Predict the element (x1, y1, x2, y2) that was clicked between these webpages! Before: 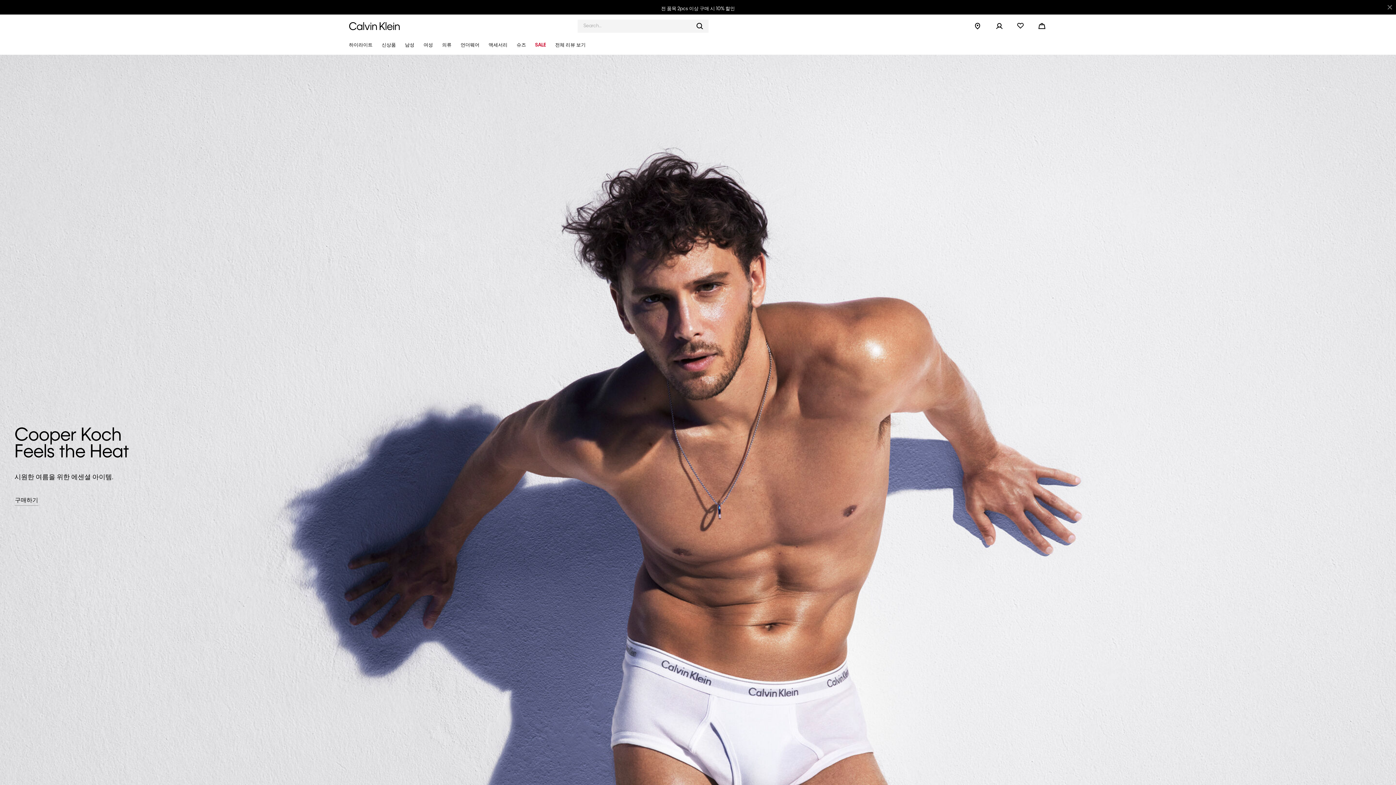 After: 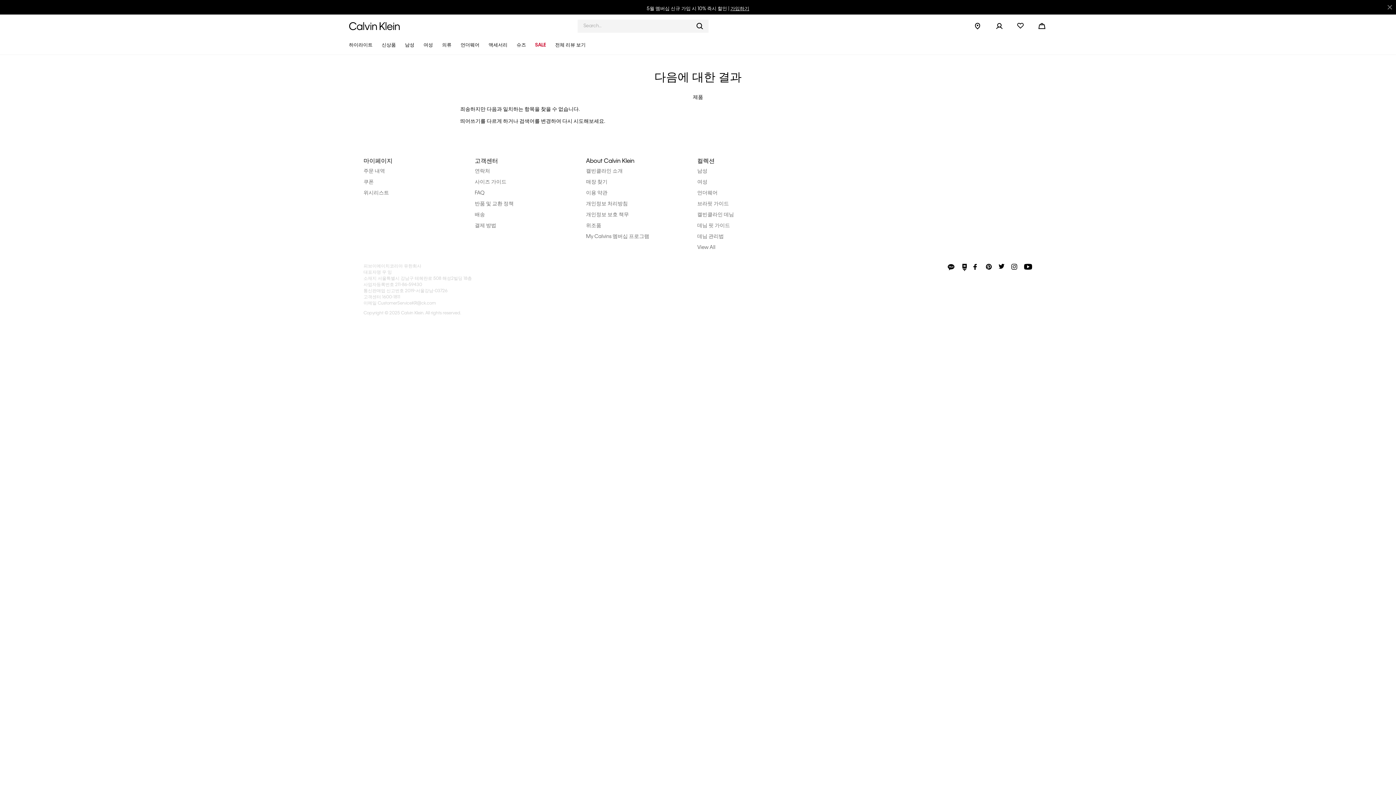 Action: bbox: (694, 21, 705, 30) label: 검색 키워드 제출